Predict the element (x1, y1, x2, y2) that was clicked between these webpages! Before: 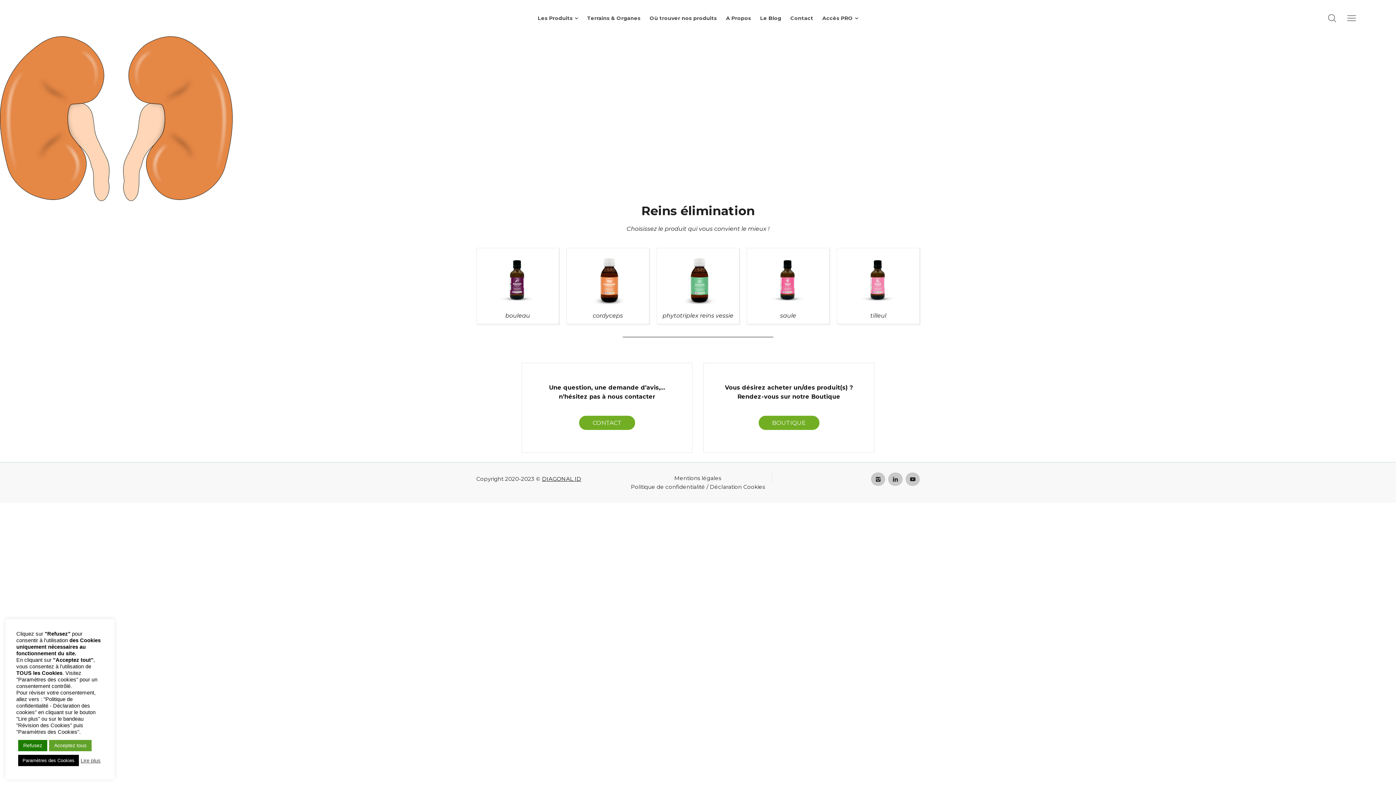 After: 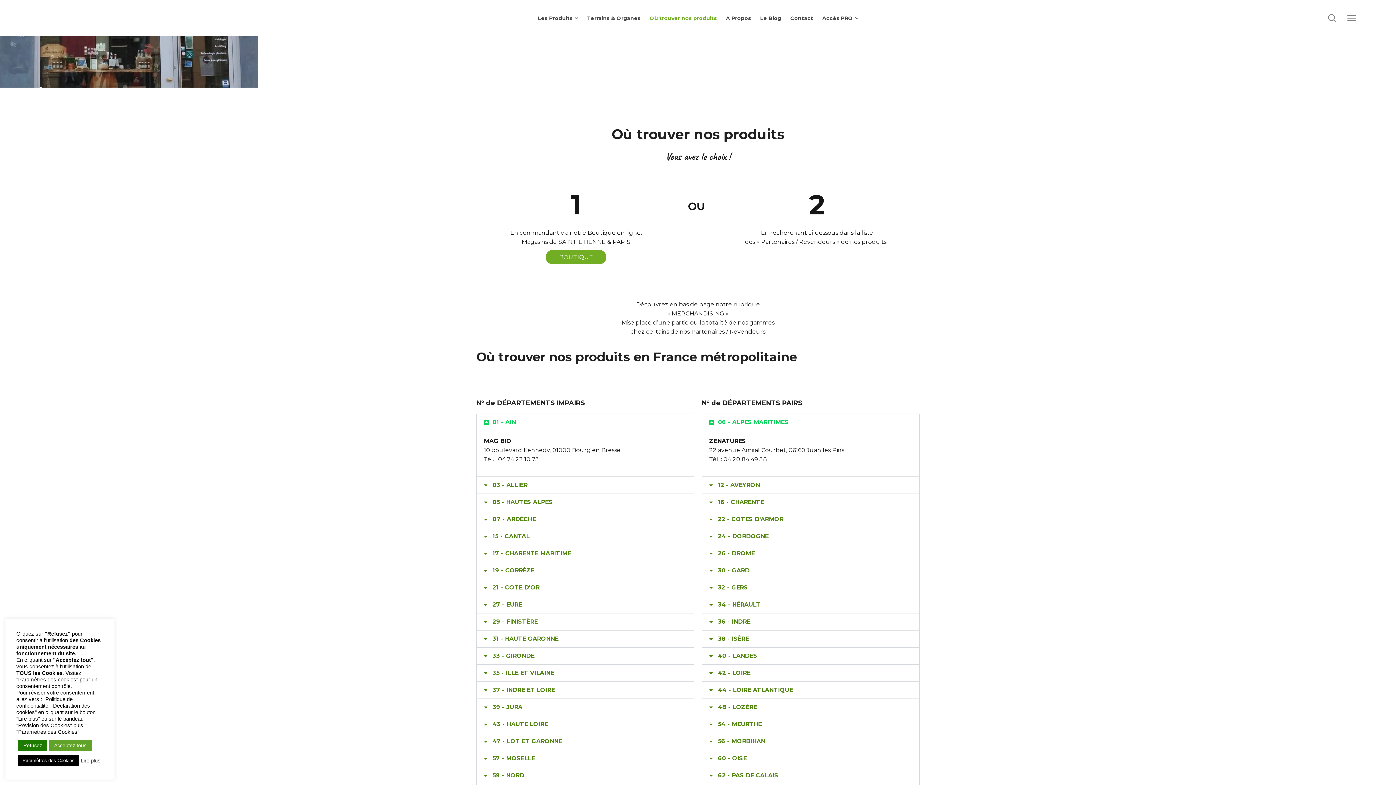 Action: bbox: (645, 5, 721, 30) label: Où trouver nos produits